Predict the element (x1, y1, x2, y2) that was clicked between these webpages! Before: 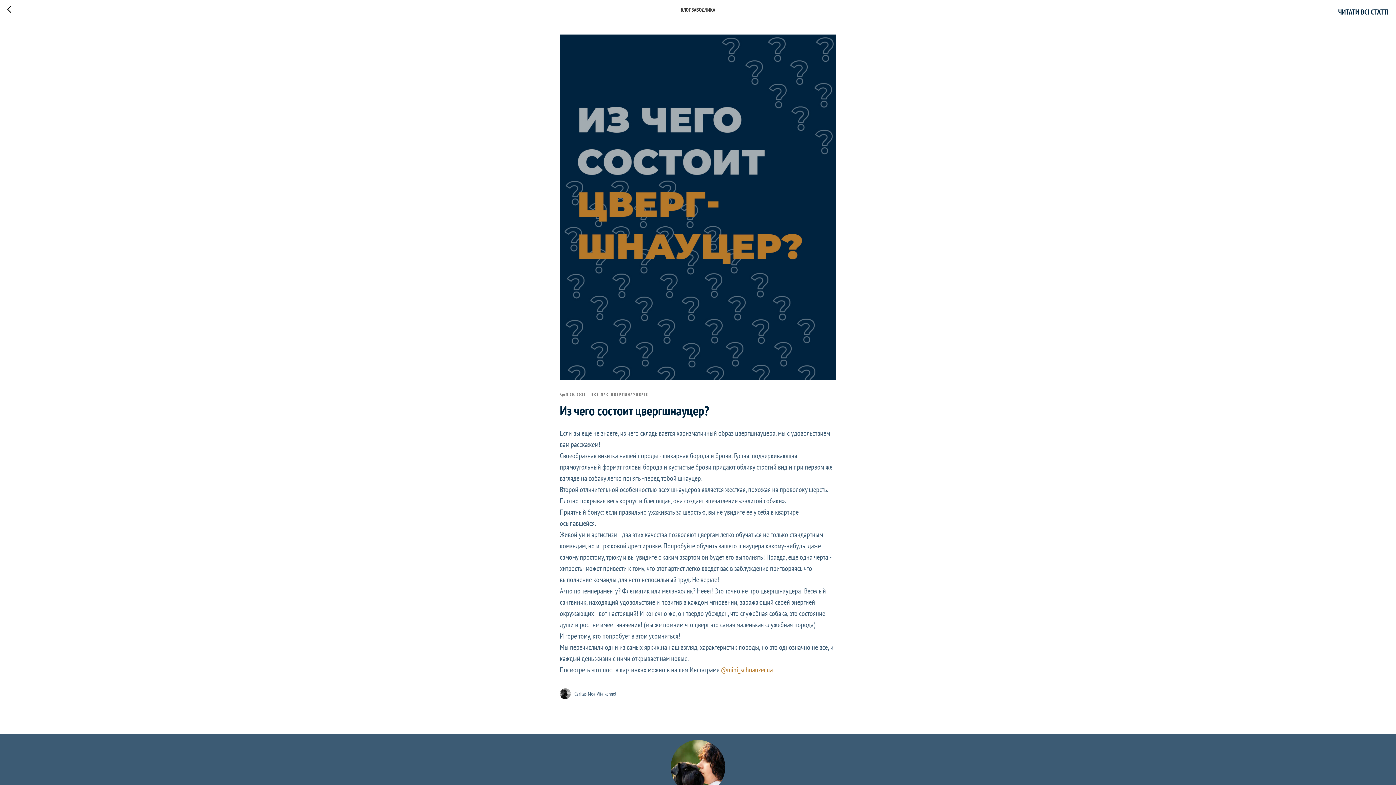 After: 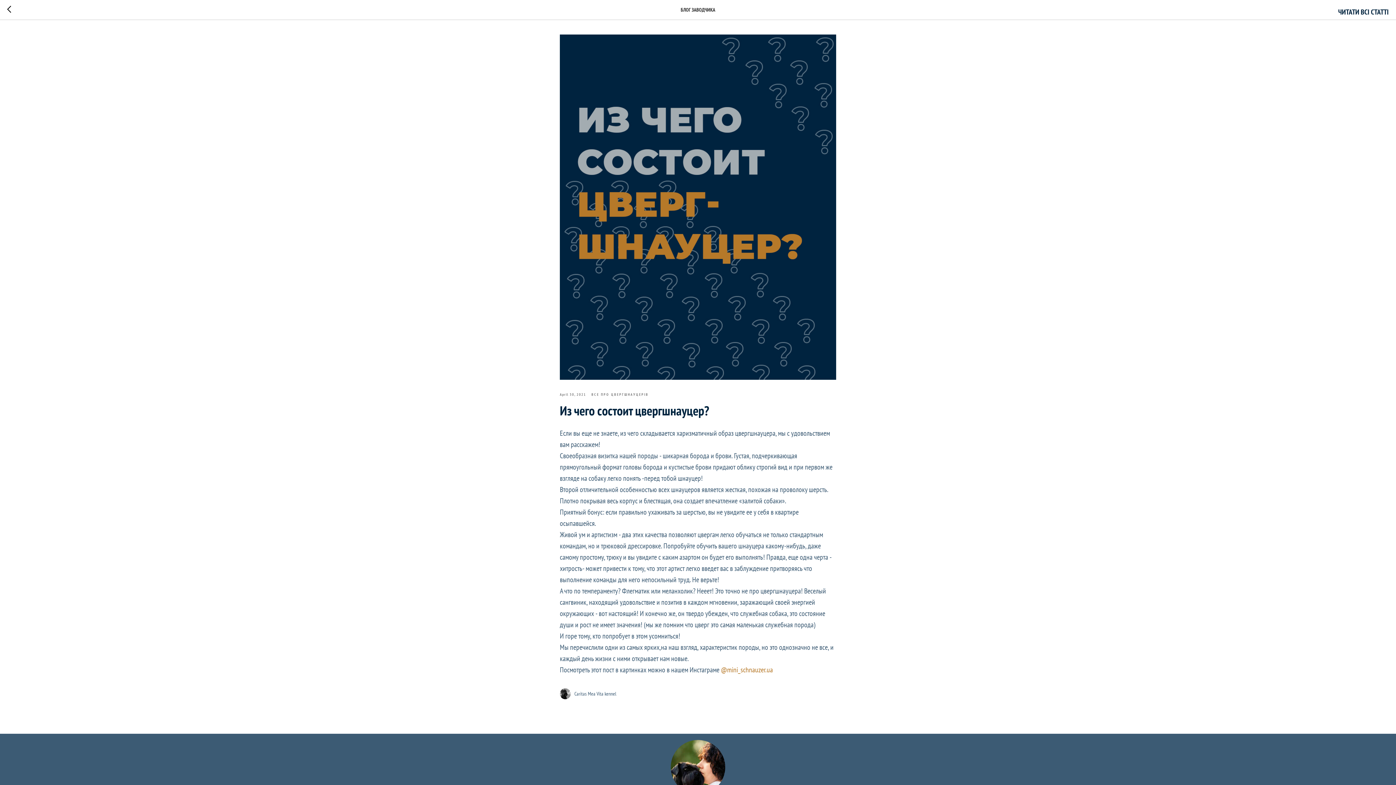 Action: label: Caritas Mea Vita kennel bbox: (560, 688, 836, 699)